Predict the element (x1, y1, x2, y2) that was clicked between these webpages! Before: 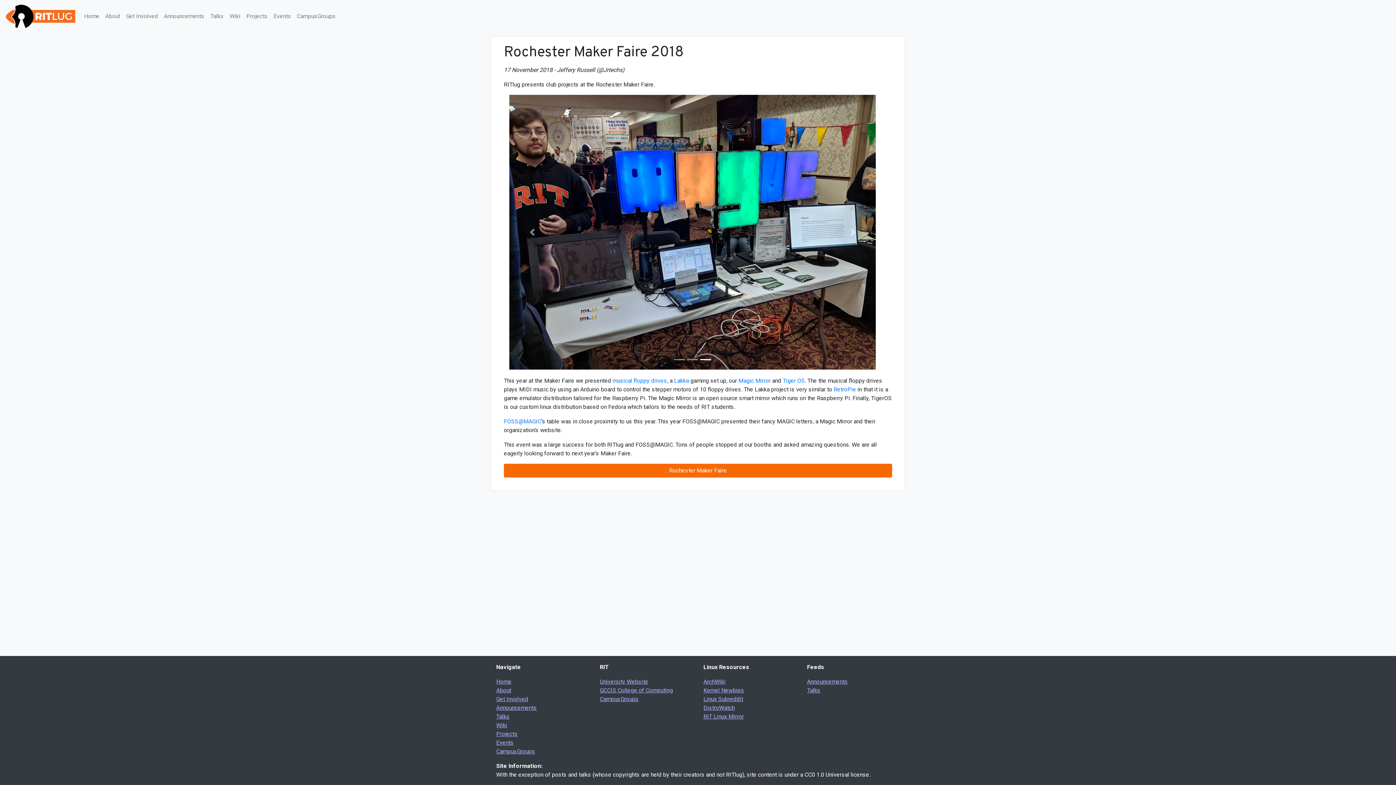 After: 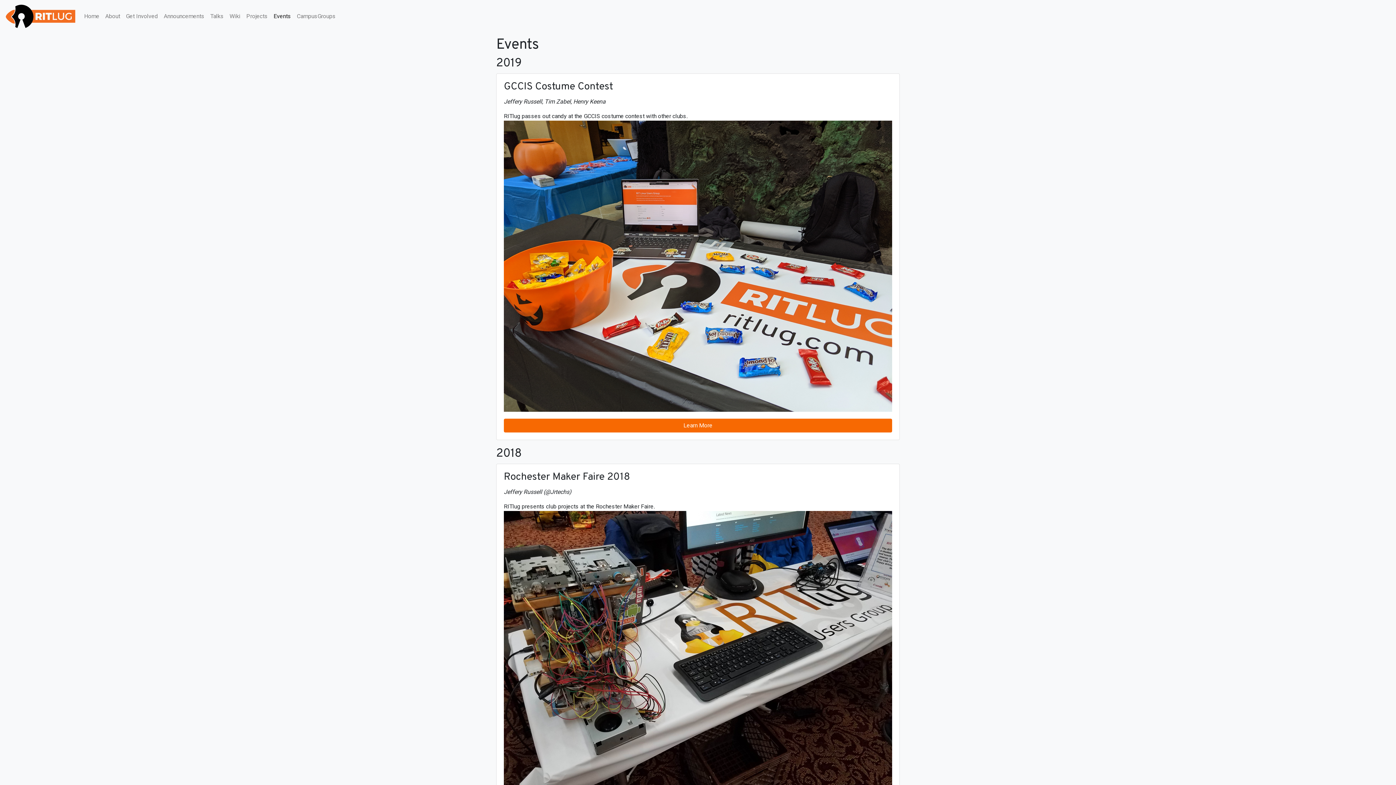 Action: label: Events bbox: (496, 739, 513, 746)